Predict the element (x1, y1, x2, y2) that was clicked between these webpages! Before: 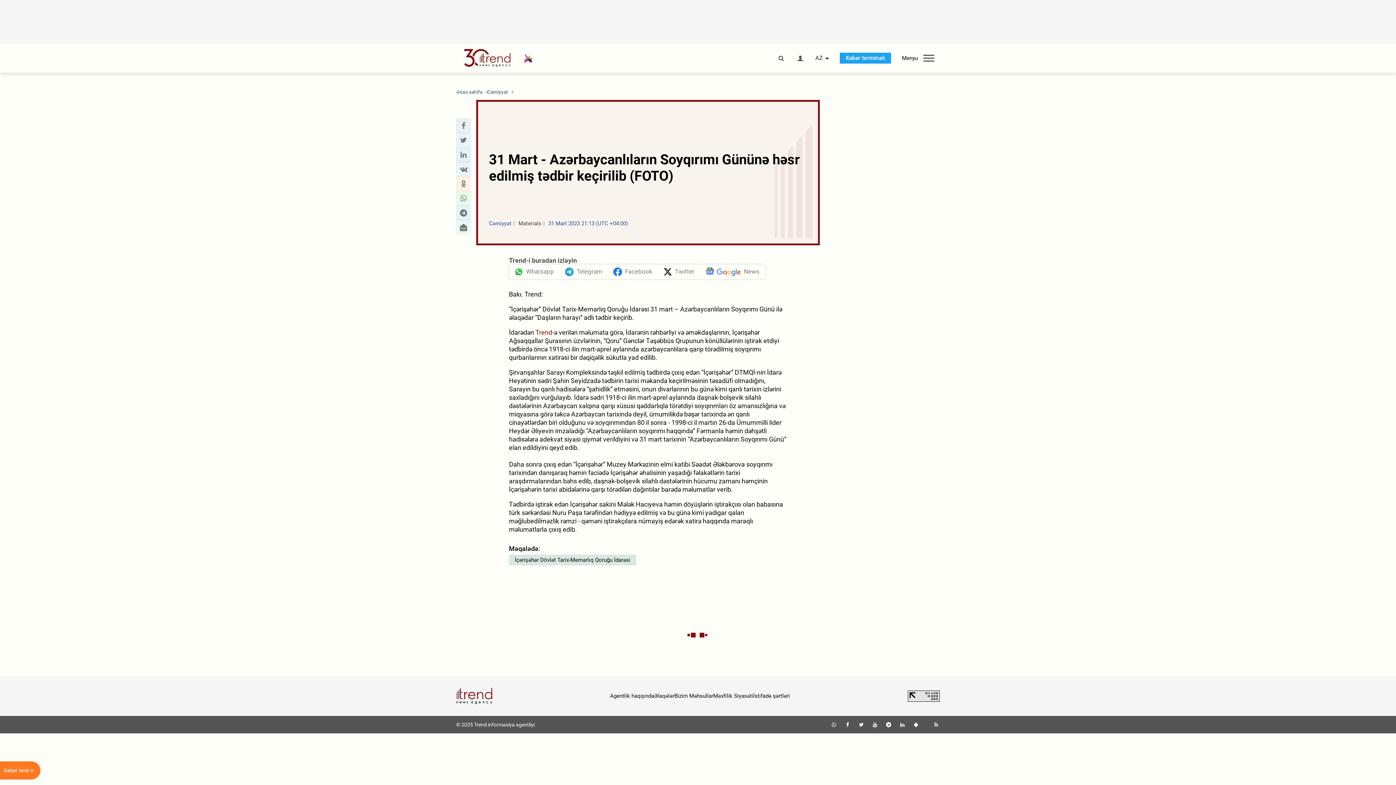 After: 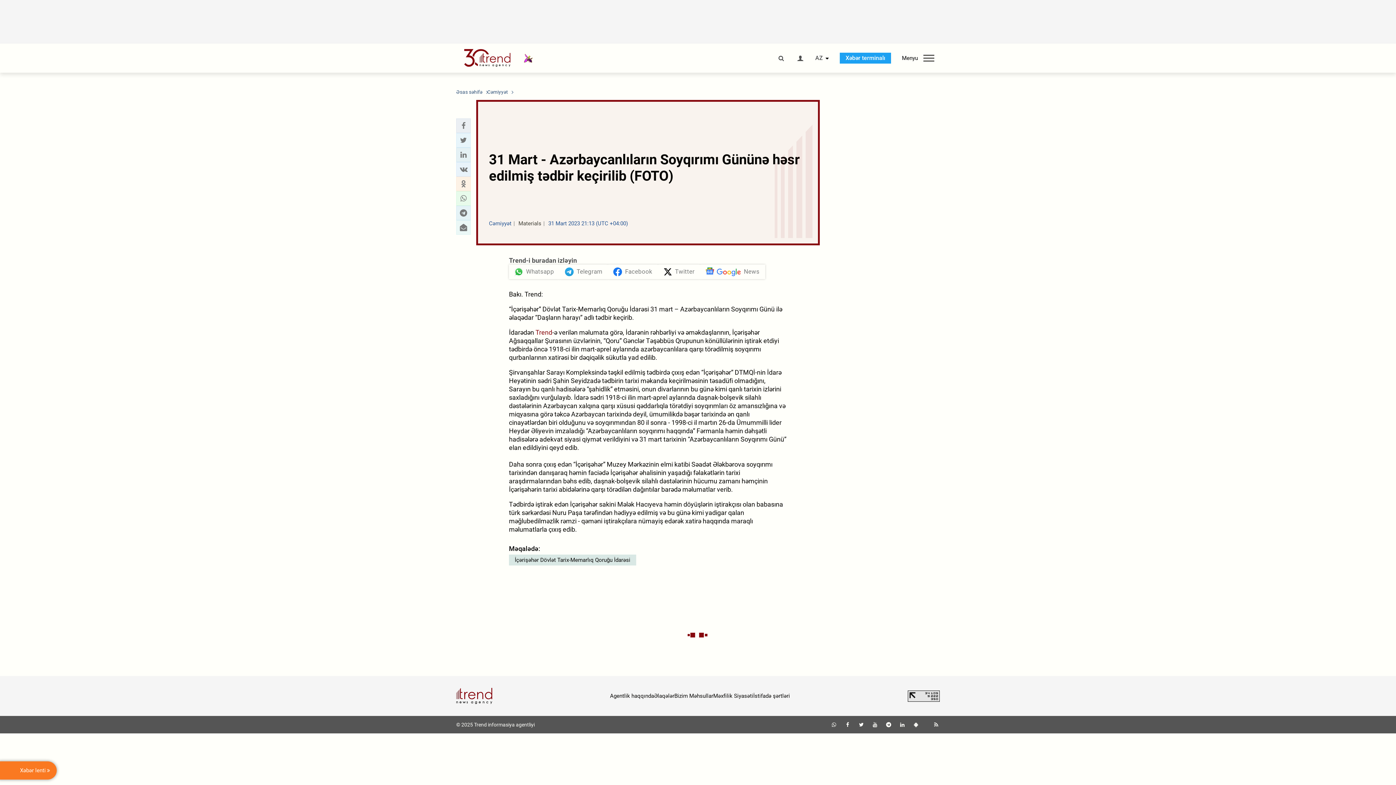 Action: bbox: (844, 722, 851, 728)